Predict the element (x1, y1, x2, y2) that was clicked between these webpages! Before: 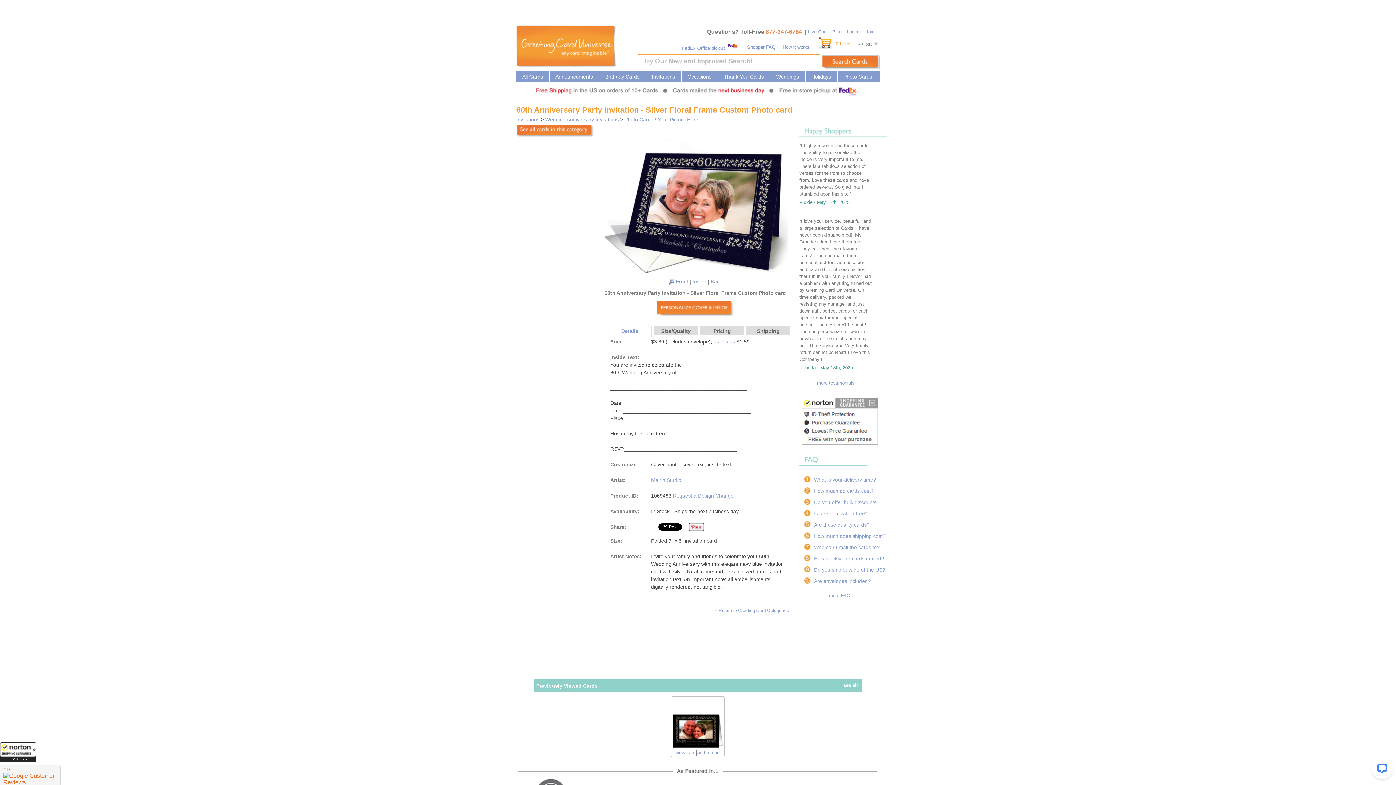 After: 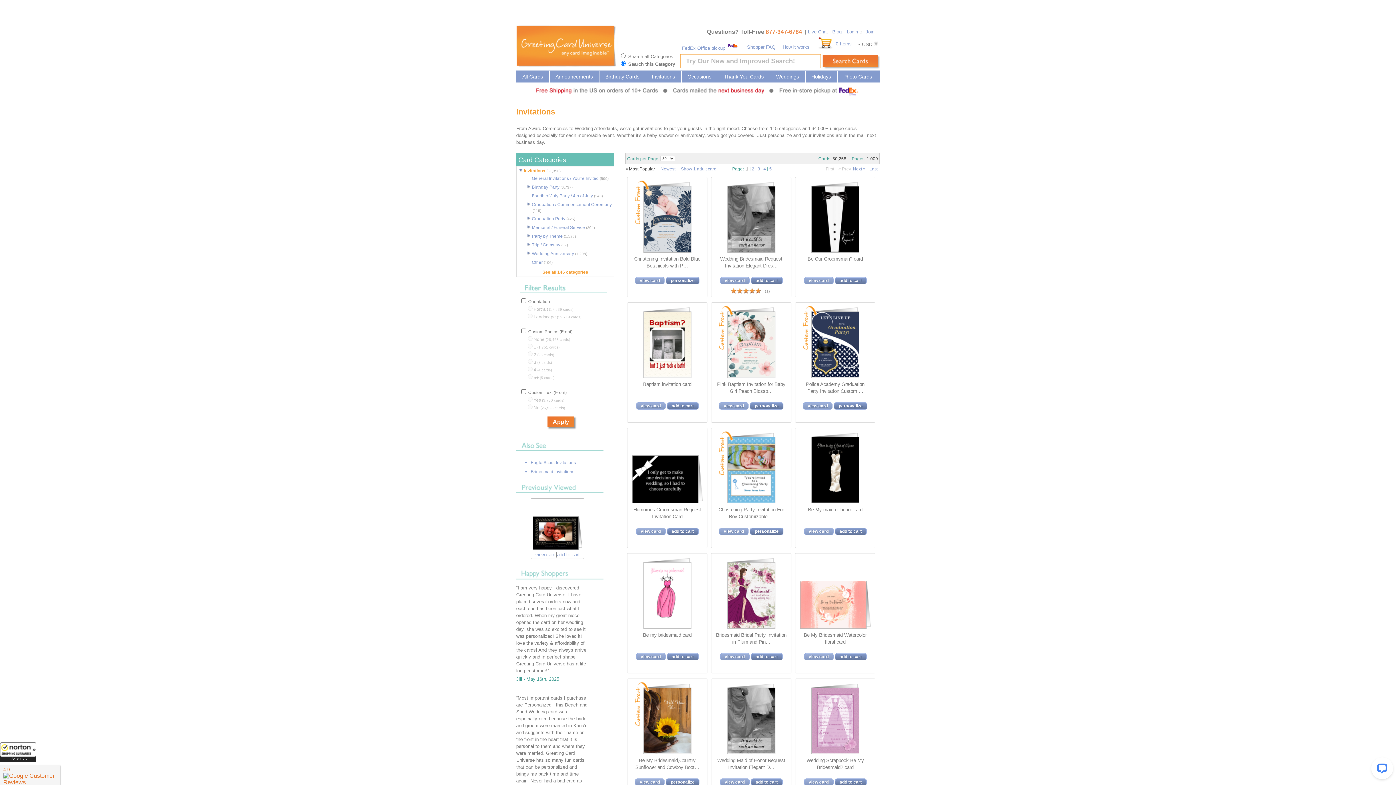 Action: label: Invitations bbox: (652, 73, 675, 79)